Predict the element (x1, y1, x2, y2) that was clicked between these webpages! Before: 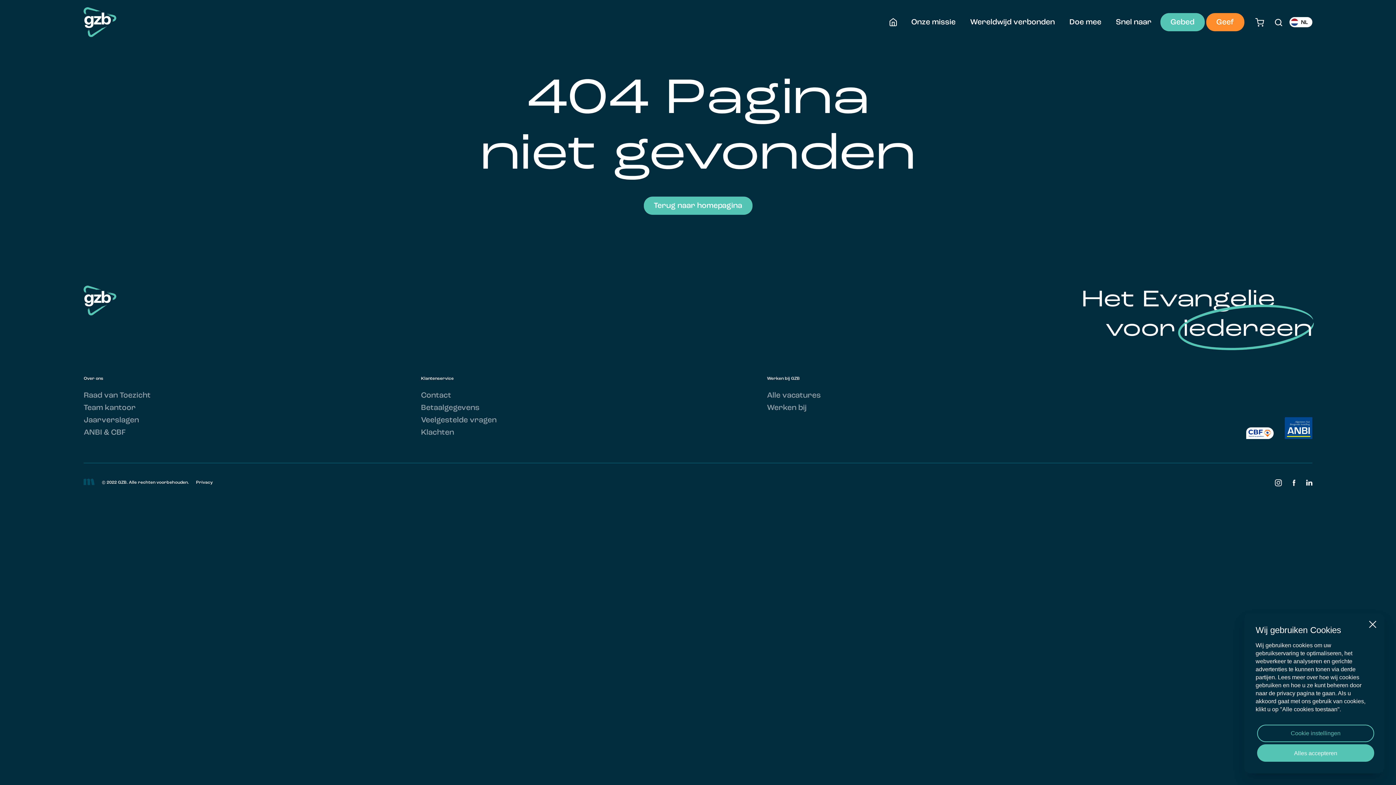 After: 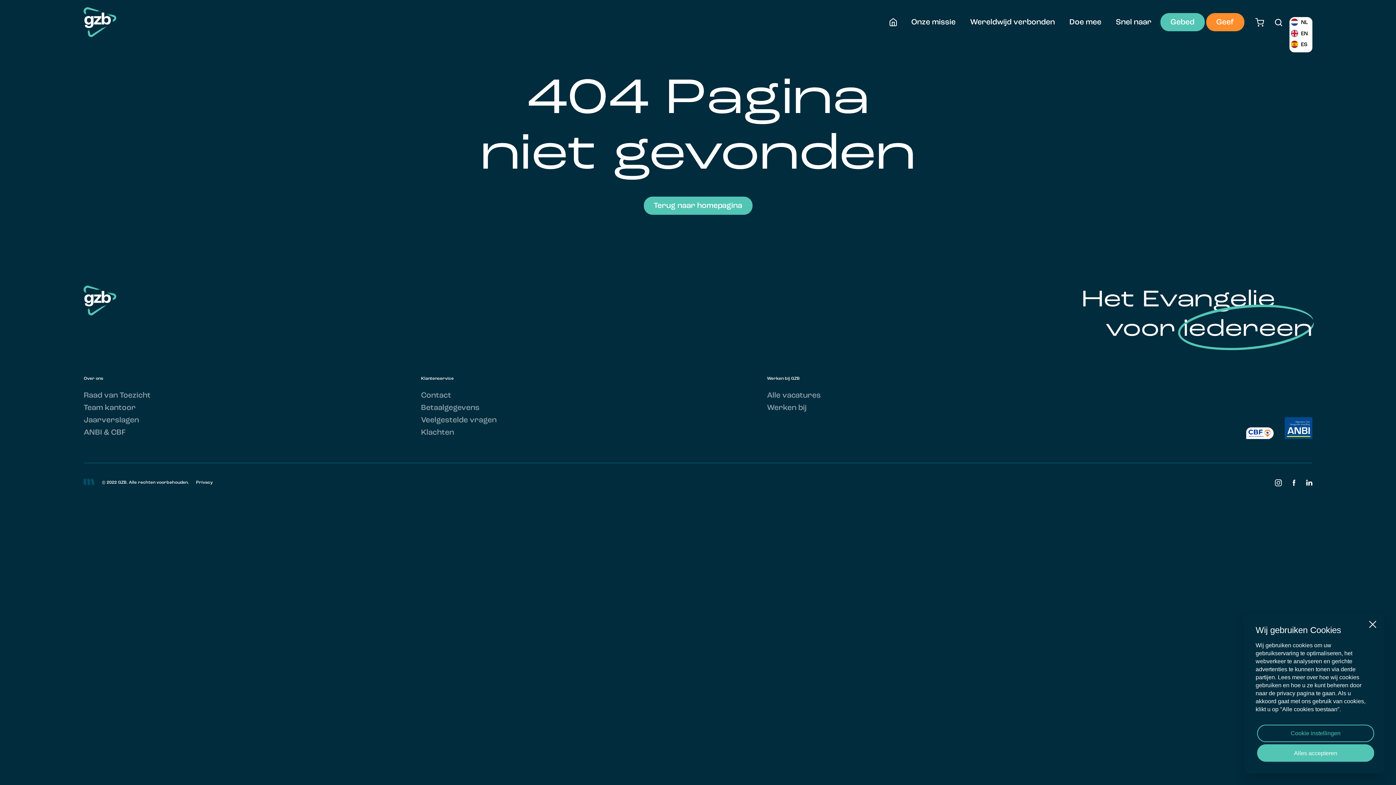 Action: bbox: (1291, 18, 1308, 25) label: NL